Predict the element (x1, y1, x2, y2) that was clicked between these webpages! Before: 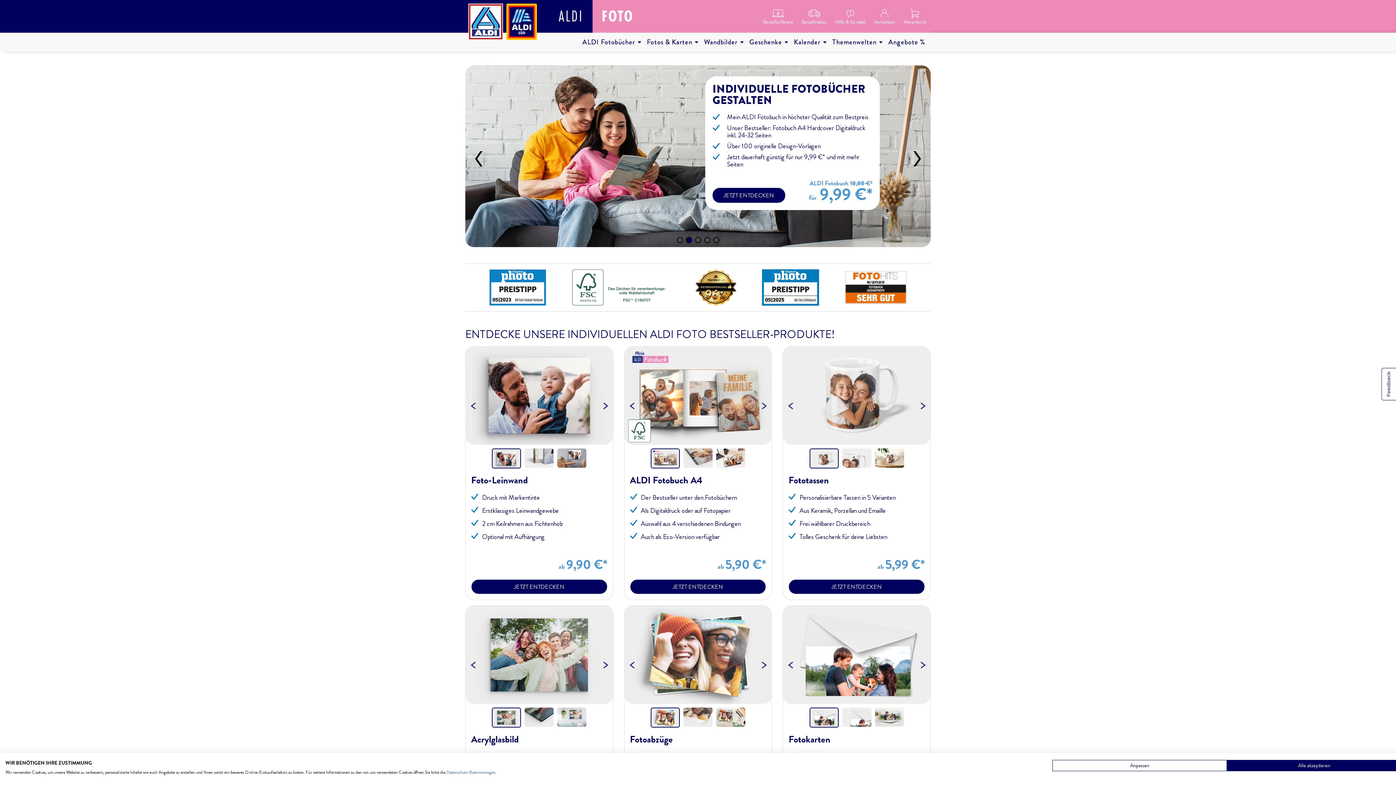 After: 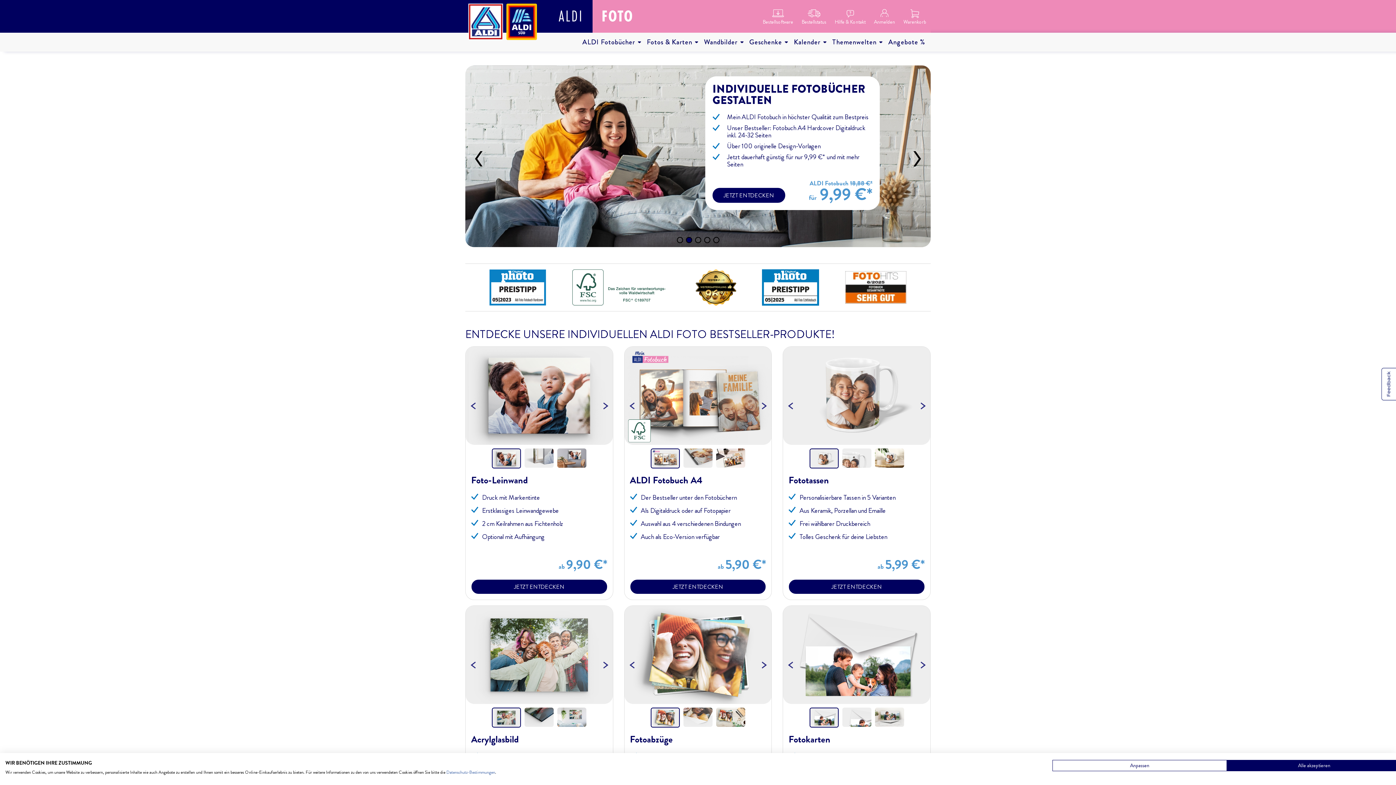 Action: bbox: (601, 5, 633, 26) label: FOTO